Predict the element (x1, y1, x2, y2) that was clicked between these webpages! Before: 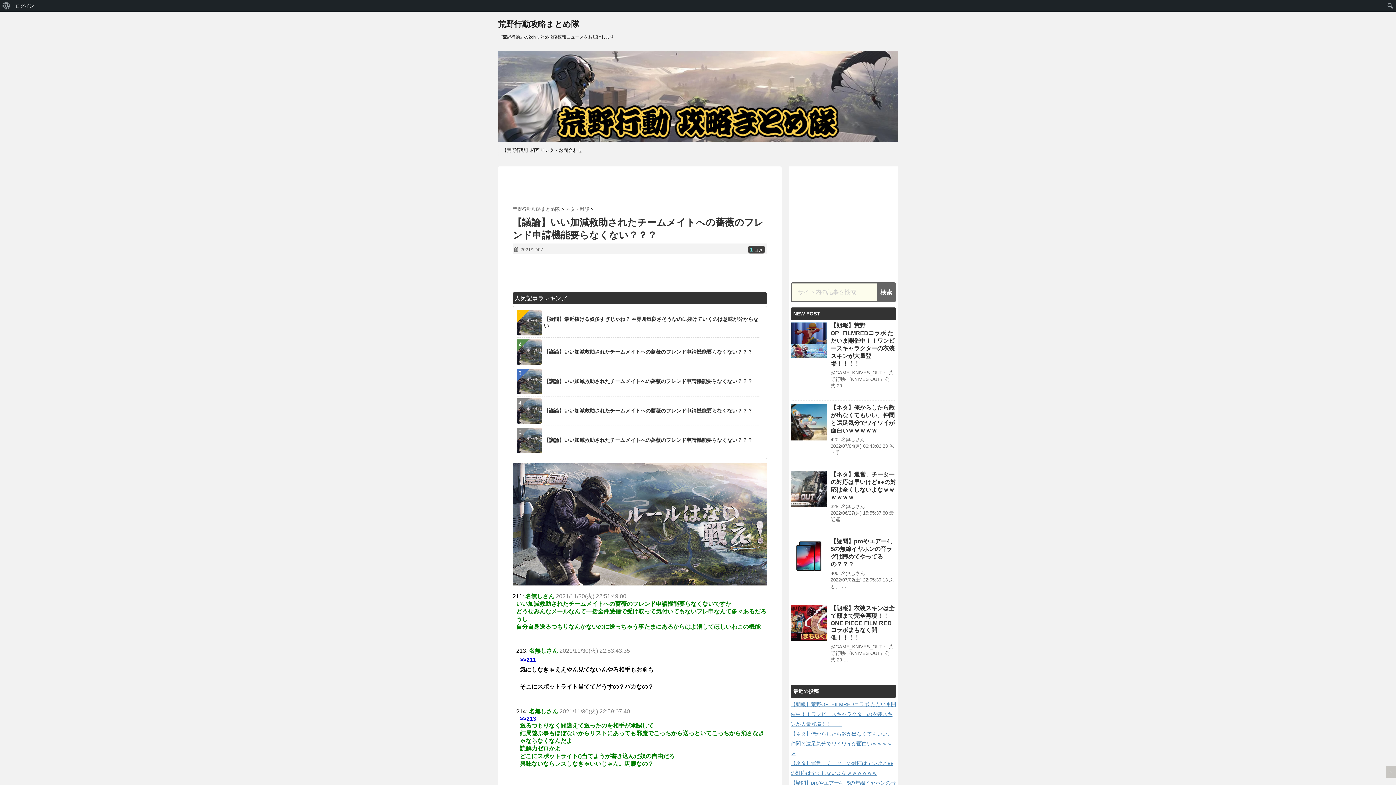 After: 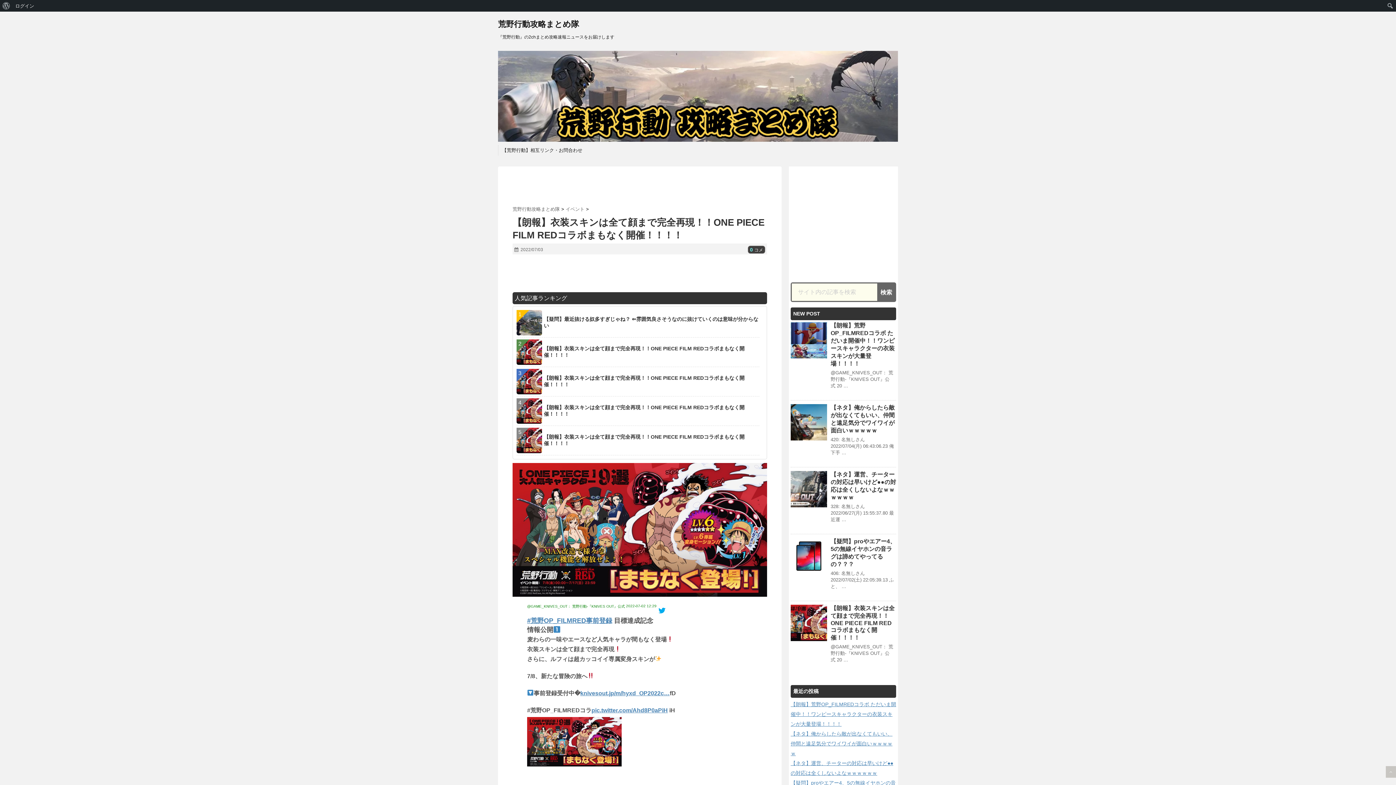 Action: label: 【朗報】衣装スキンは全て顔まで完全再現！！ONE PIECE FILM REDコラボまもなく開催！！！！ bbox: (830, 605, 894, 641)